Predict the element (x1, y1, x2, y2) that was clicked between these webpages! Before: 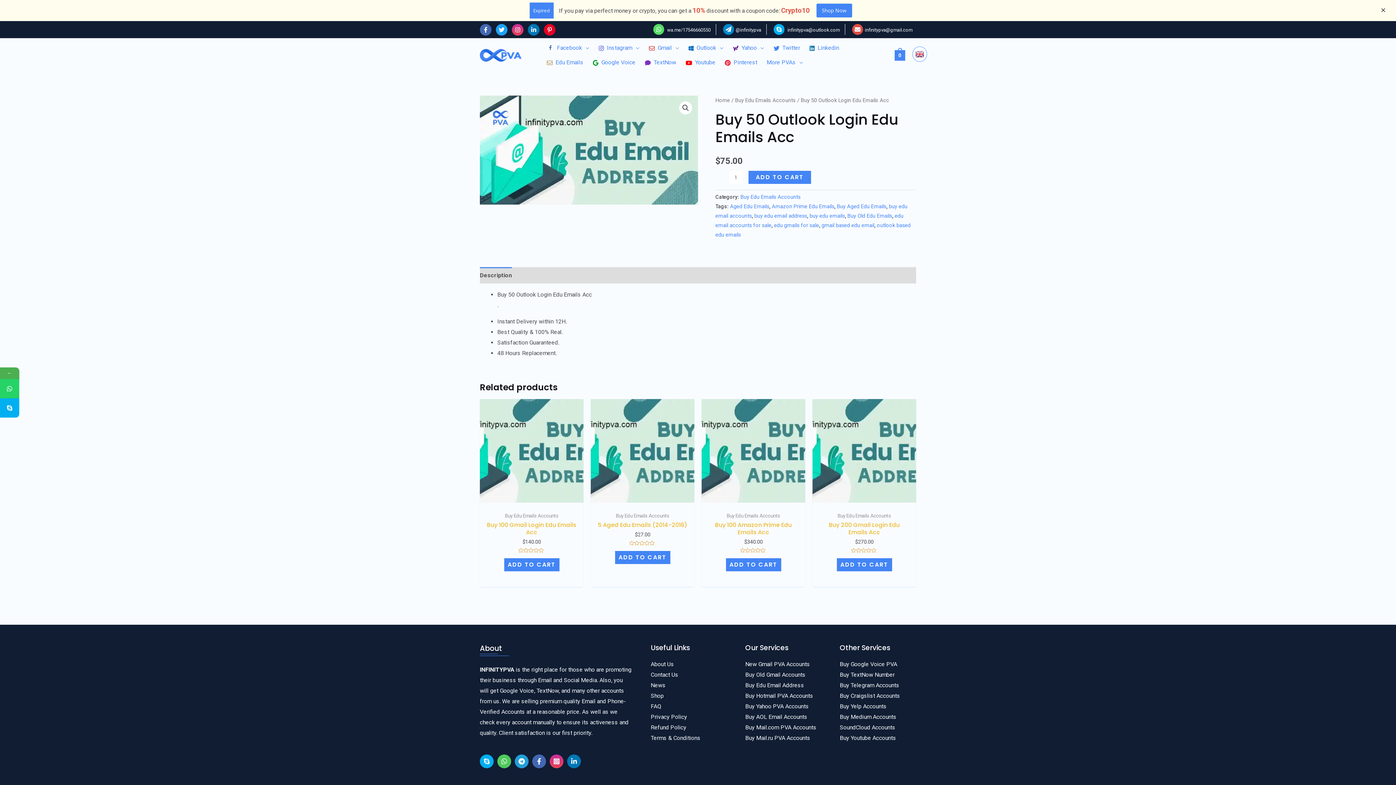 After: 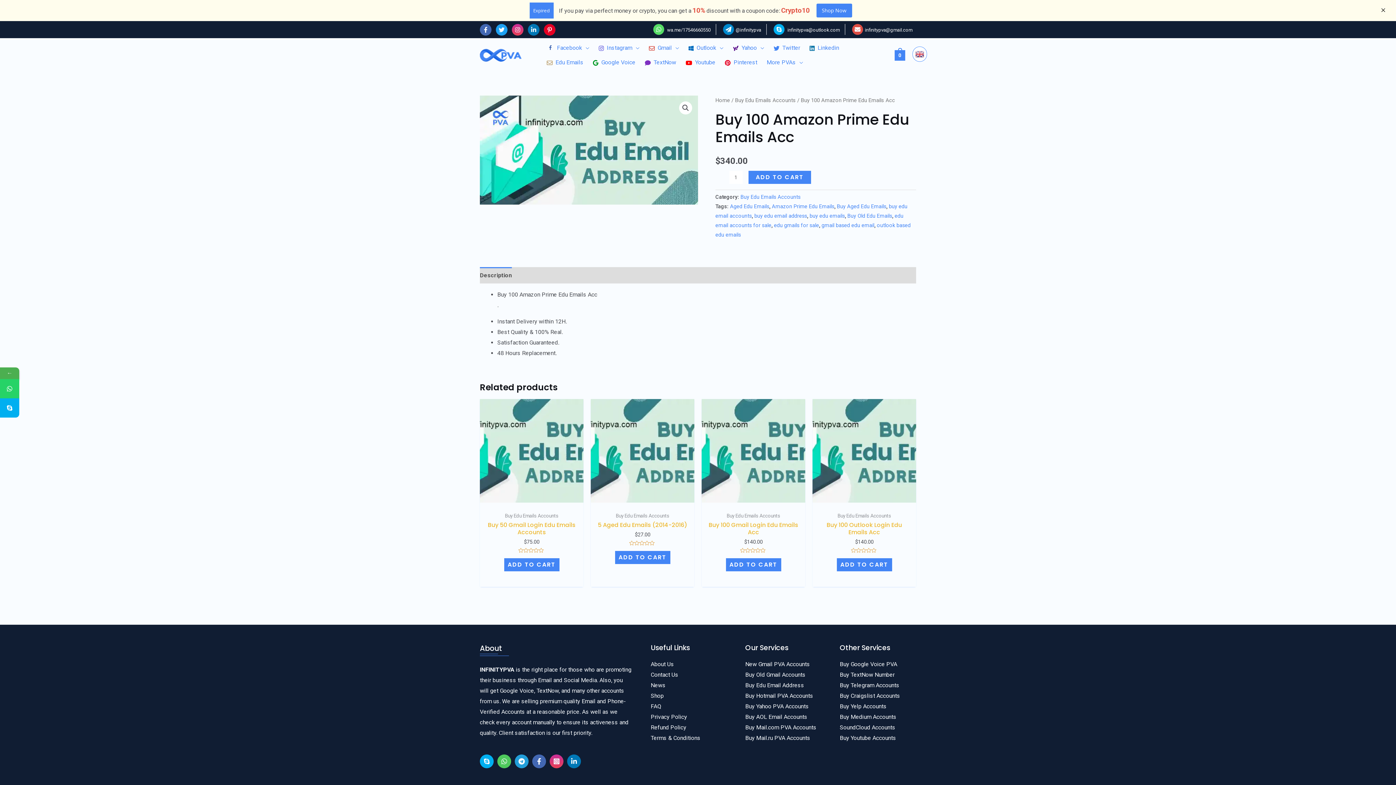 Action: bbox: (701, 378, 805, 482)